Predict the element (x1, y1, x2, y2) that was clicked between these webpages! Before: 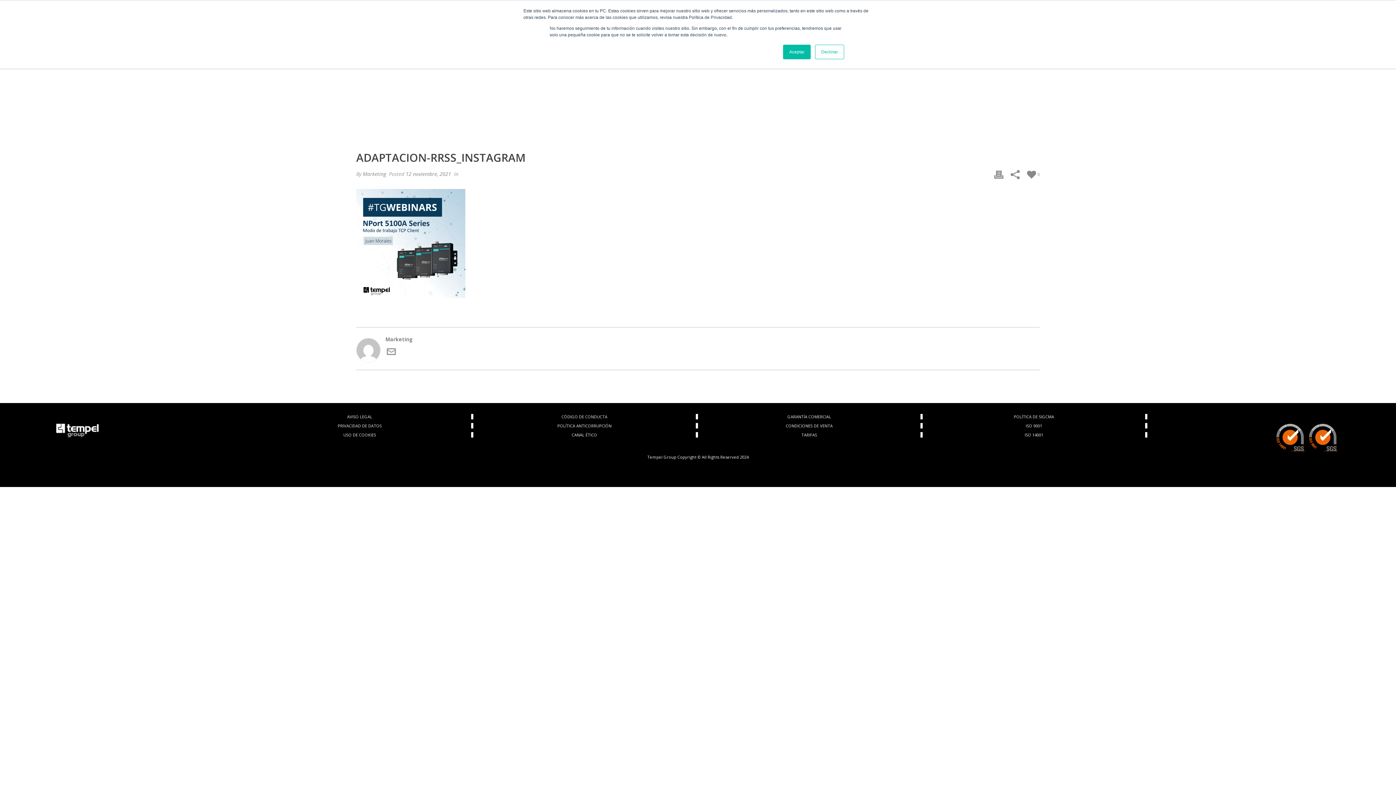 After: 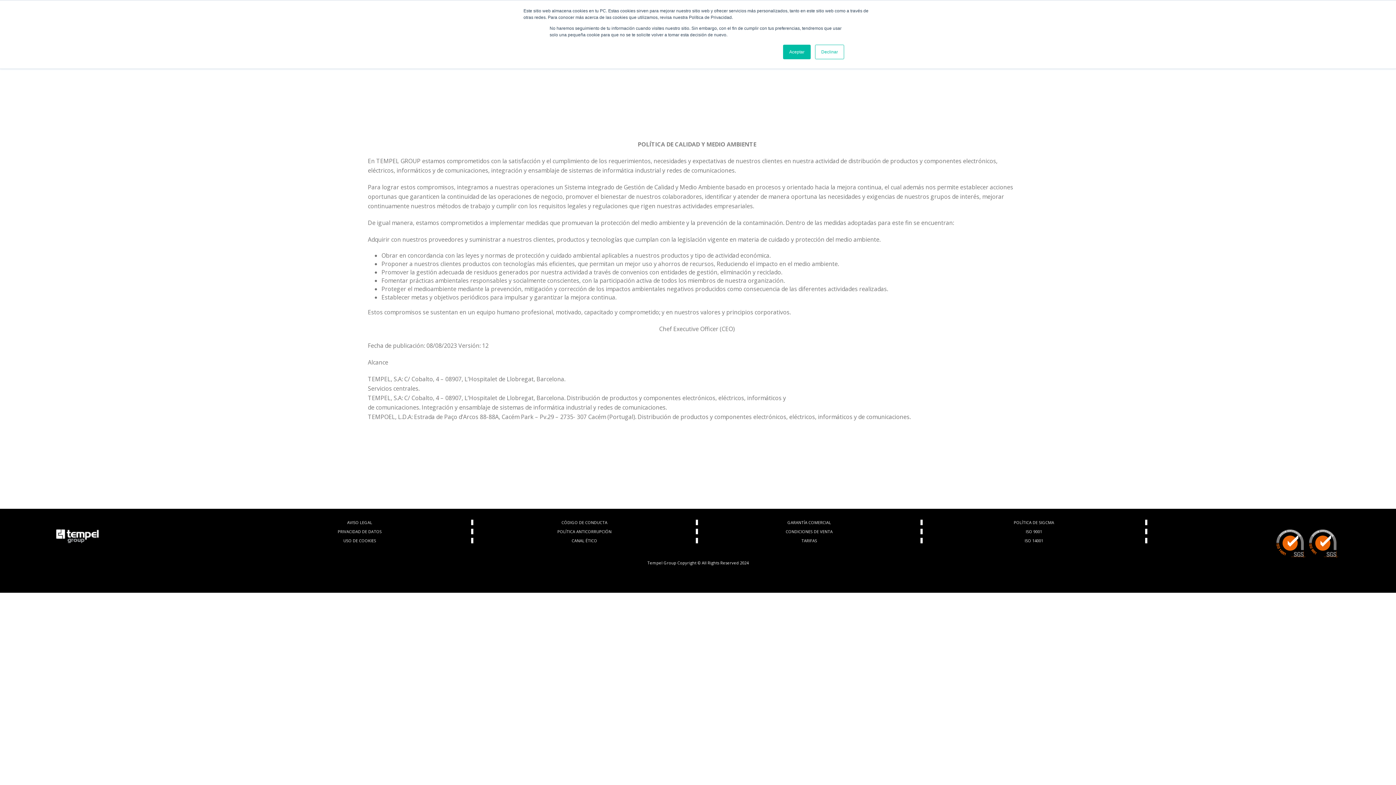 Action: bbox: (1014, 414, 1054, 419) label: POLÍTICA DE SIGCMA